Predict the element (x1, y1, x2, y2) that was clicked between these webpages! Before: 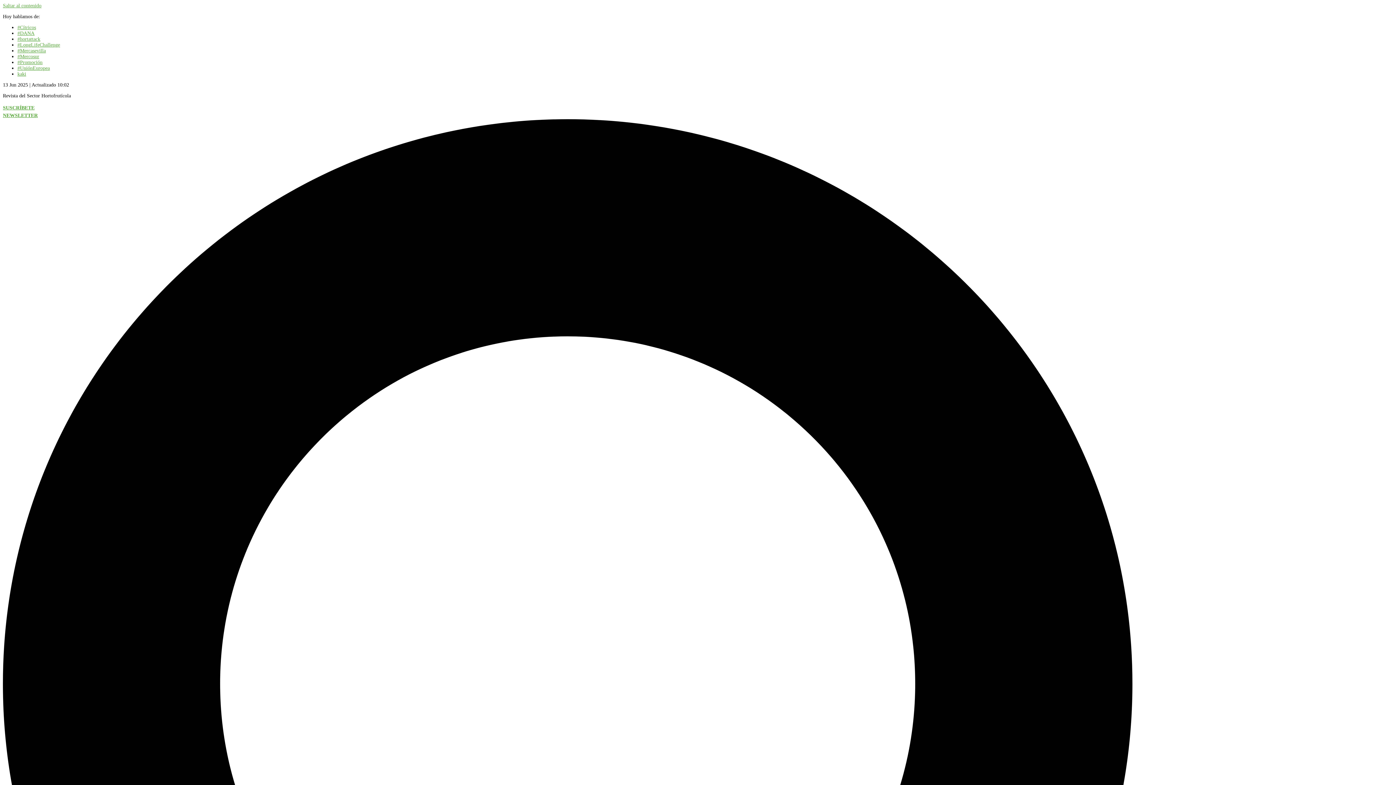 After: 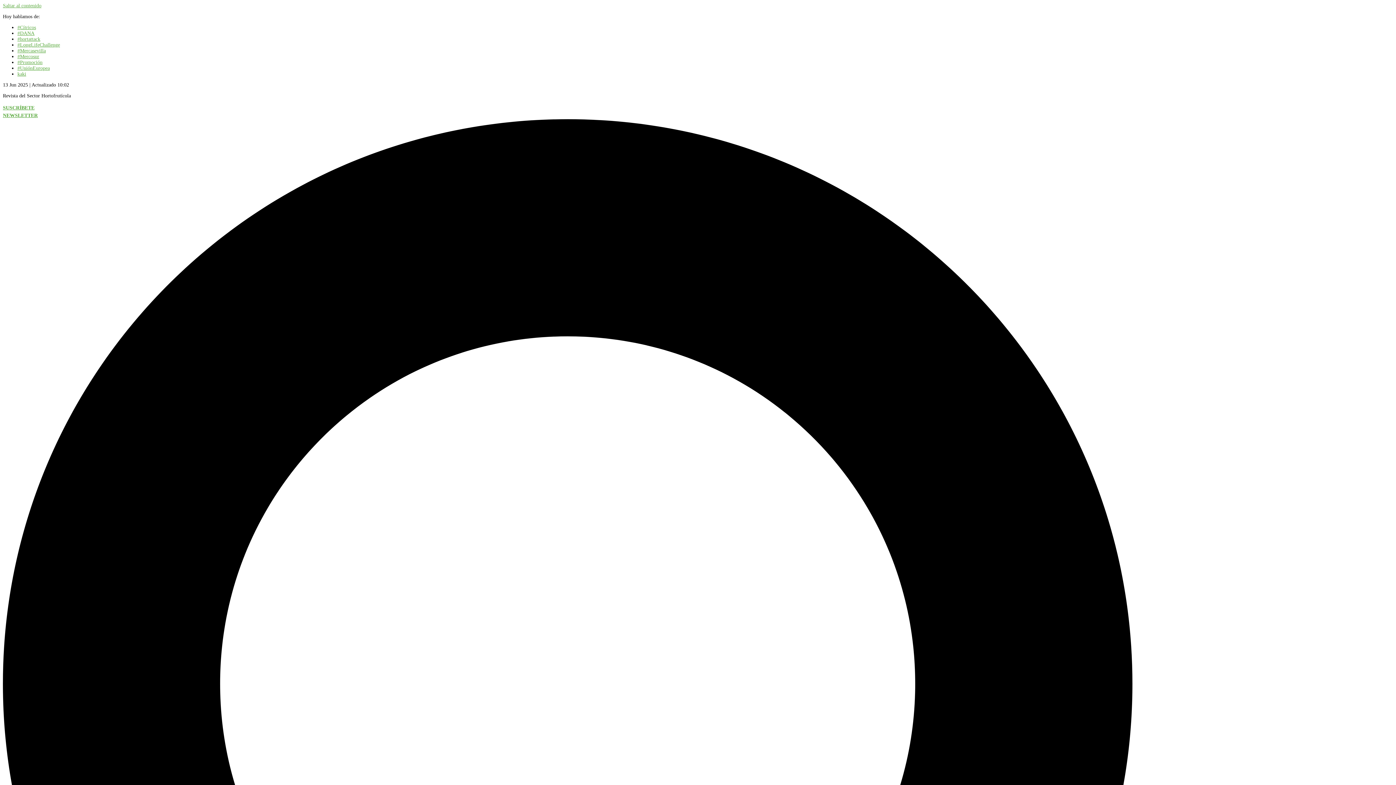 Action: label: kaki bbox: (17, 71, 26, 76)